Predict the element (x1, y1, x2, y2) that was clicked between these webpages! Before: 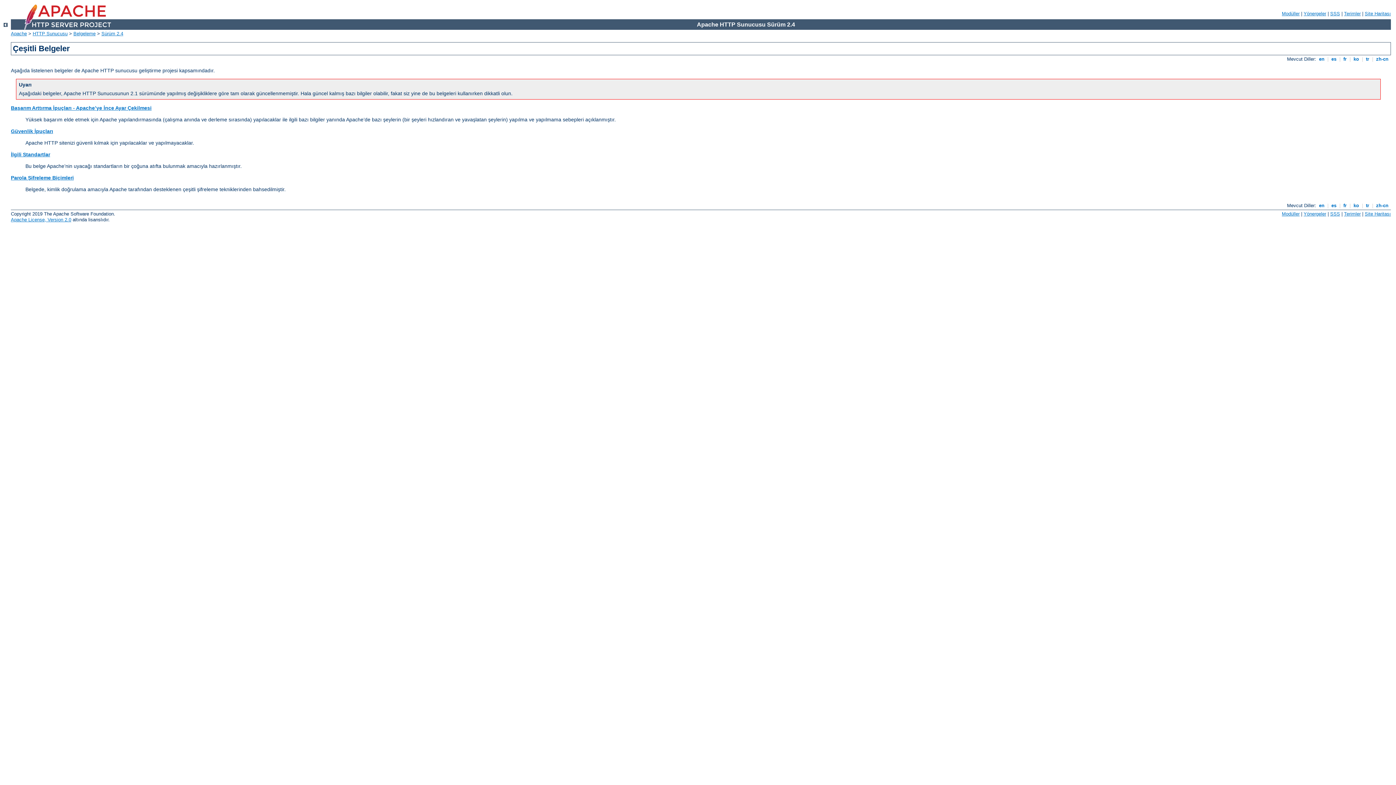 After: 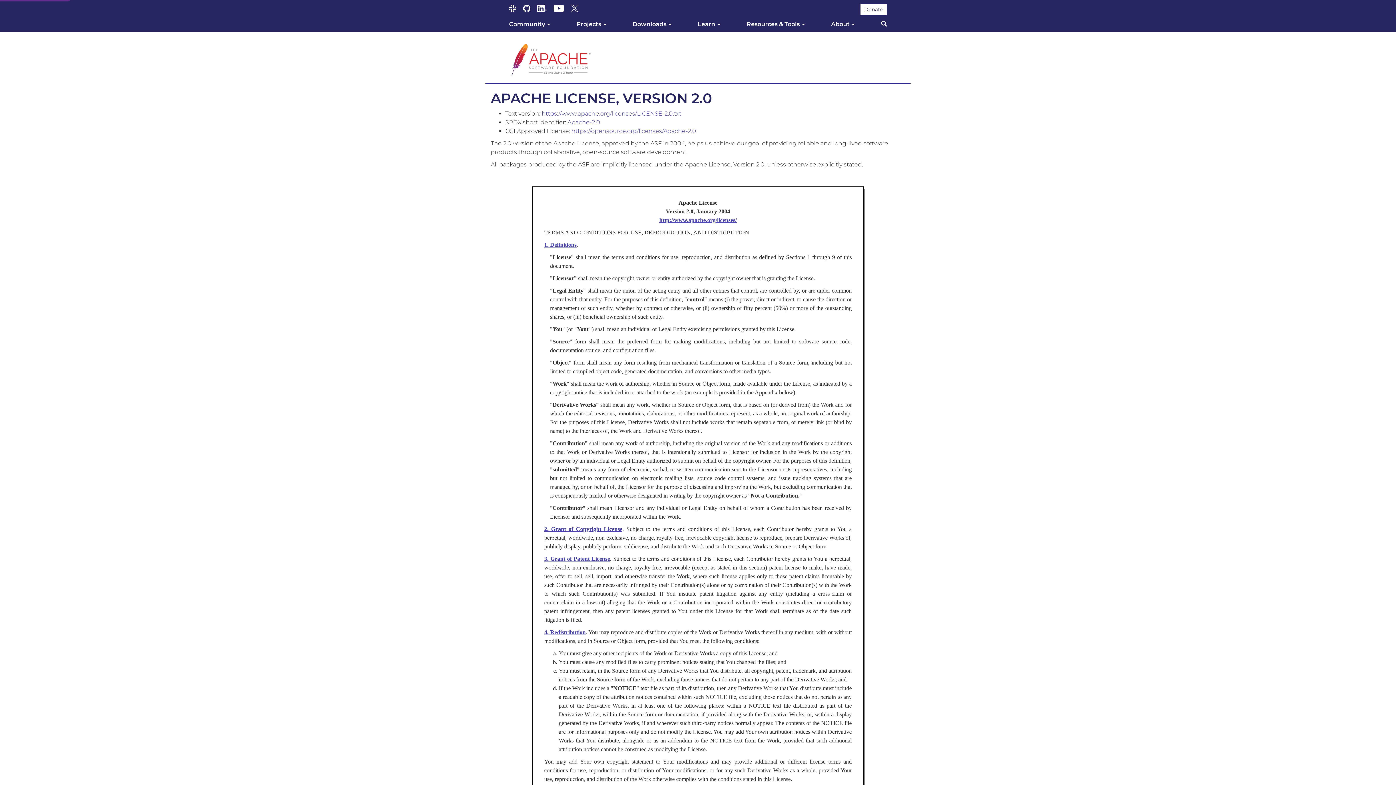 Action: label: Apache License, Version 2.0 bbox: (10, 216, 71, 222)